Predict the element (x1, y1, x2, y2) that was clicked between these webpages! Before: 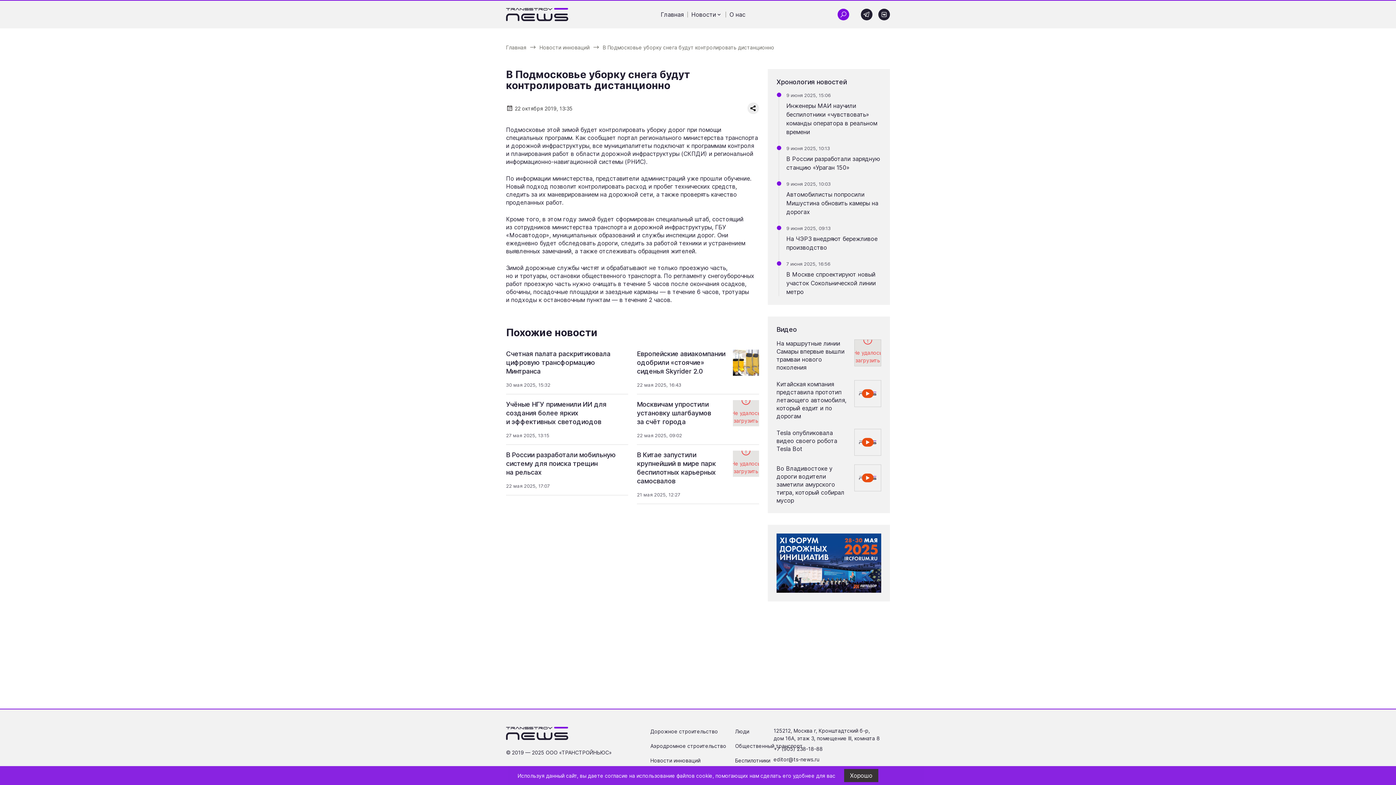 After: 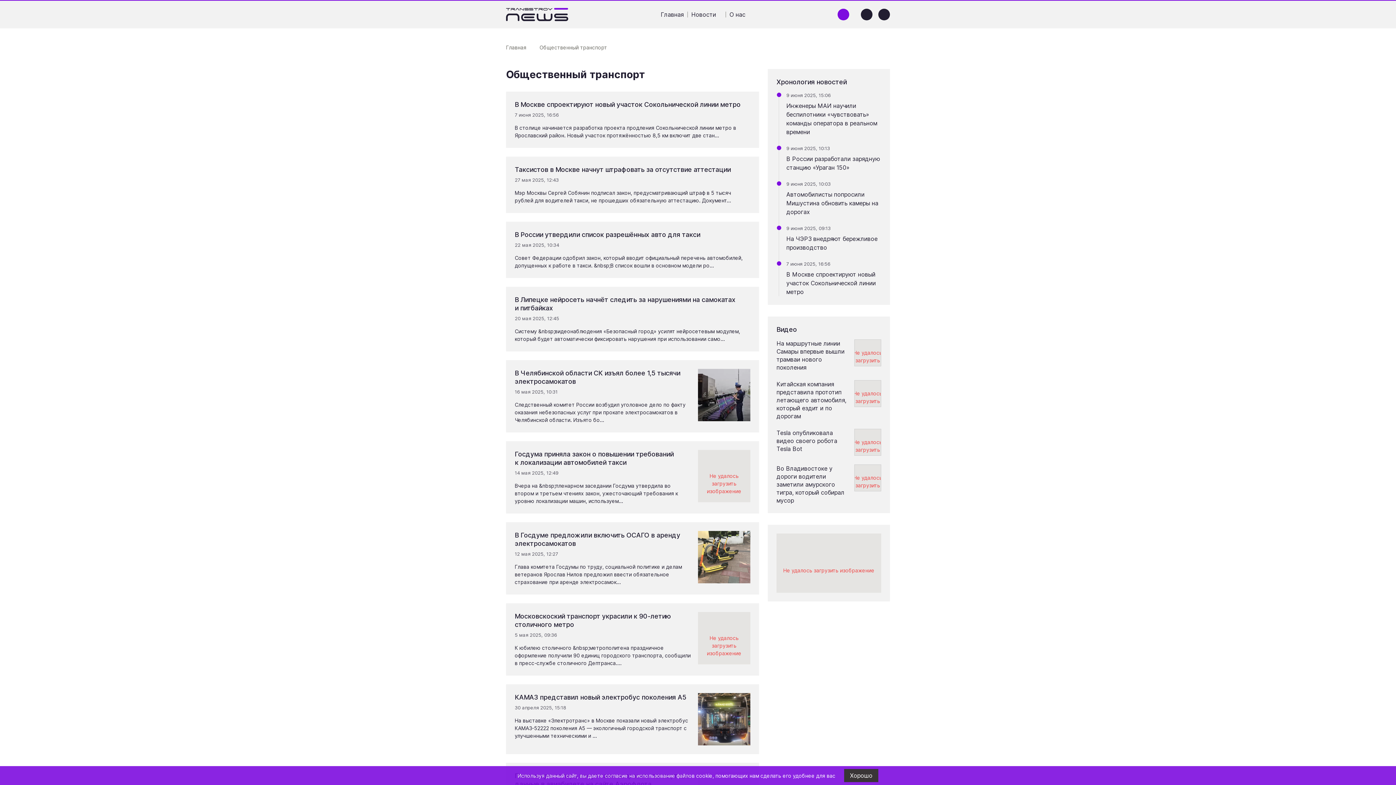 Action: bbox: (735, 743, 802, 749) label: Перейти на страницу Общественный транспорт'